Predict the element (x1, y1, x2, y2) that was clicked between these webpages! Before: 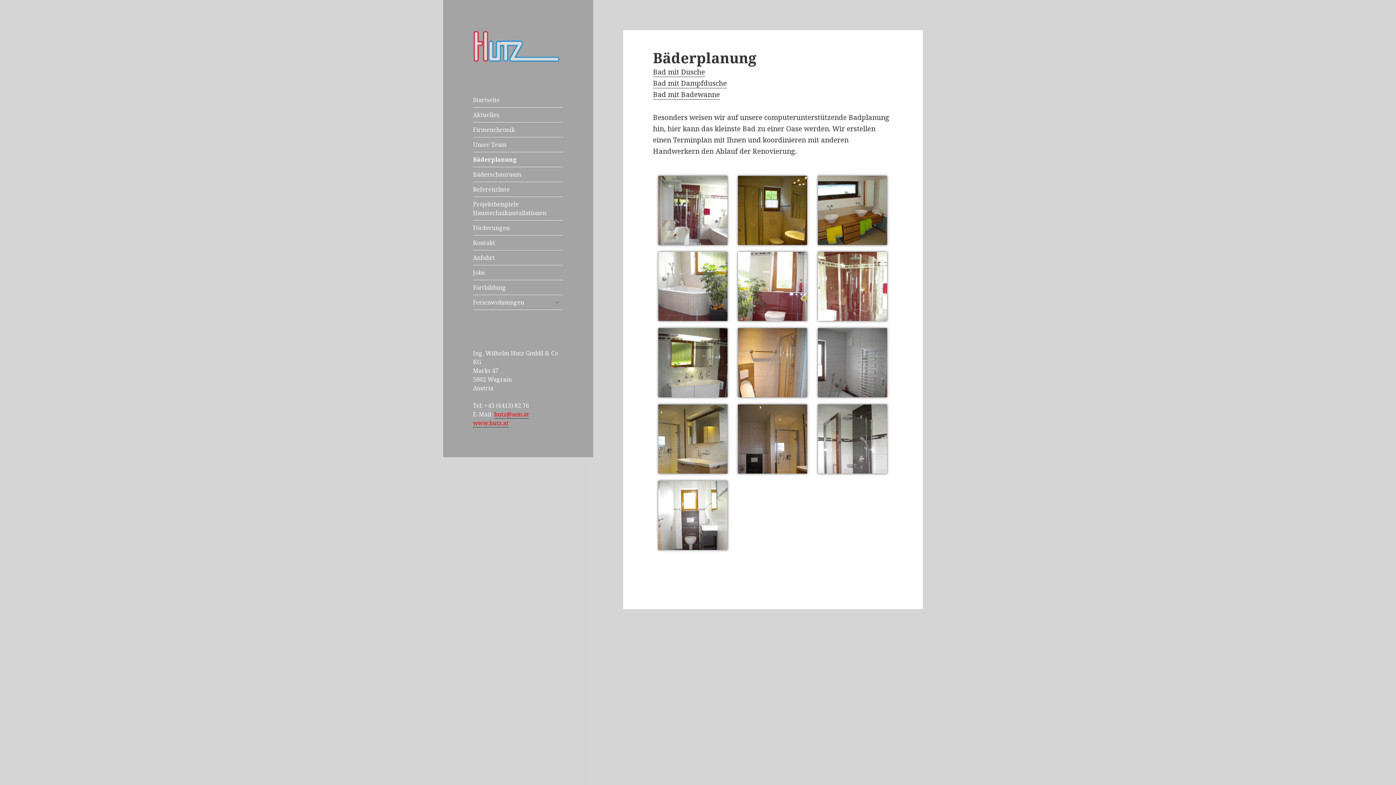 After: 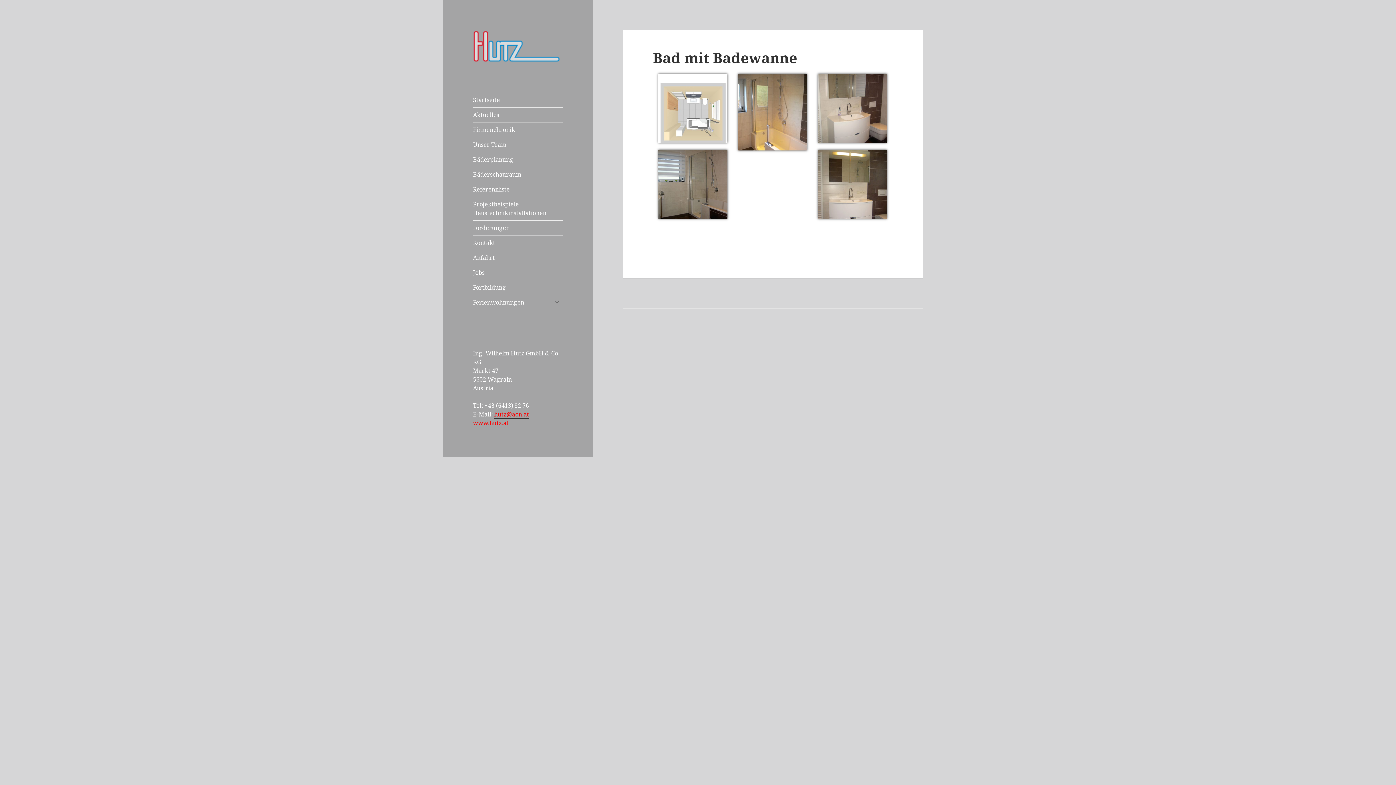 Action: bbox: (653, 89, 720, 99) label: Bad mit Badewanne